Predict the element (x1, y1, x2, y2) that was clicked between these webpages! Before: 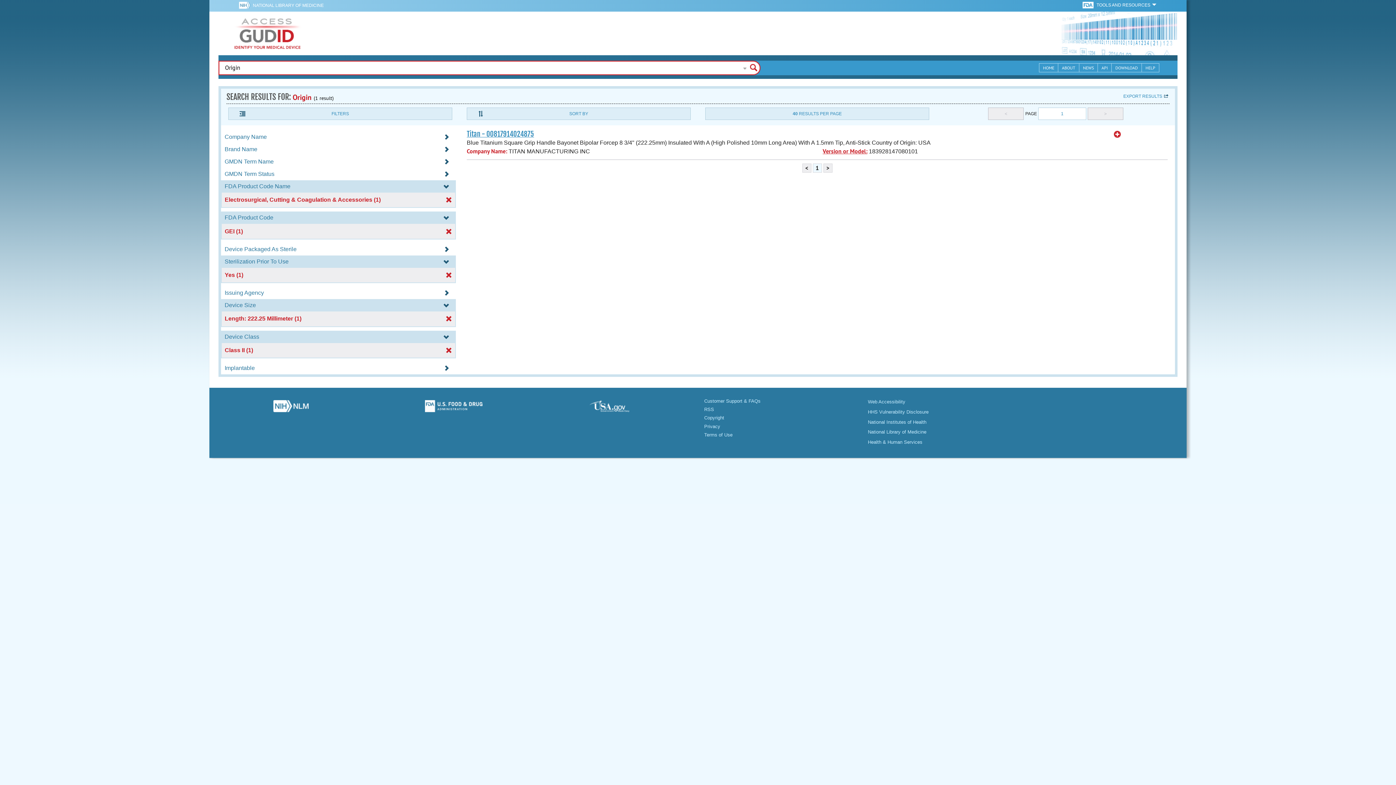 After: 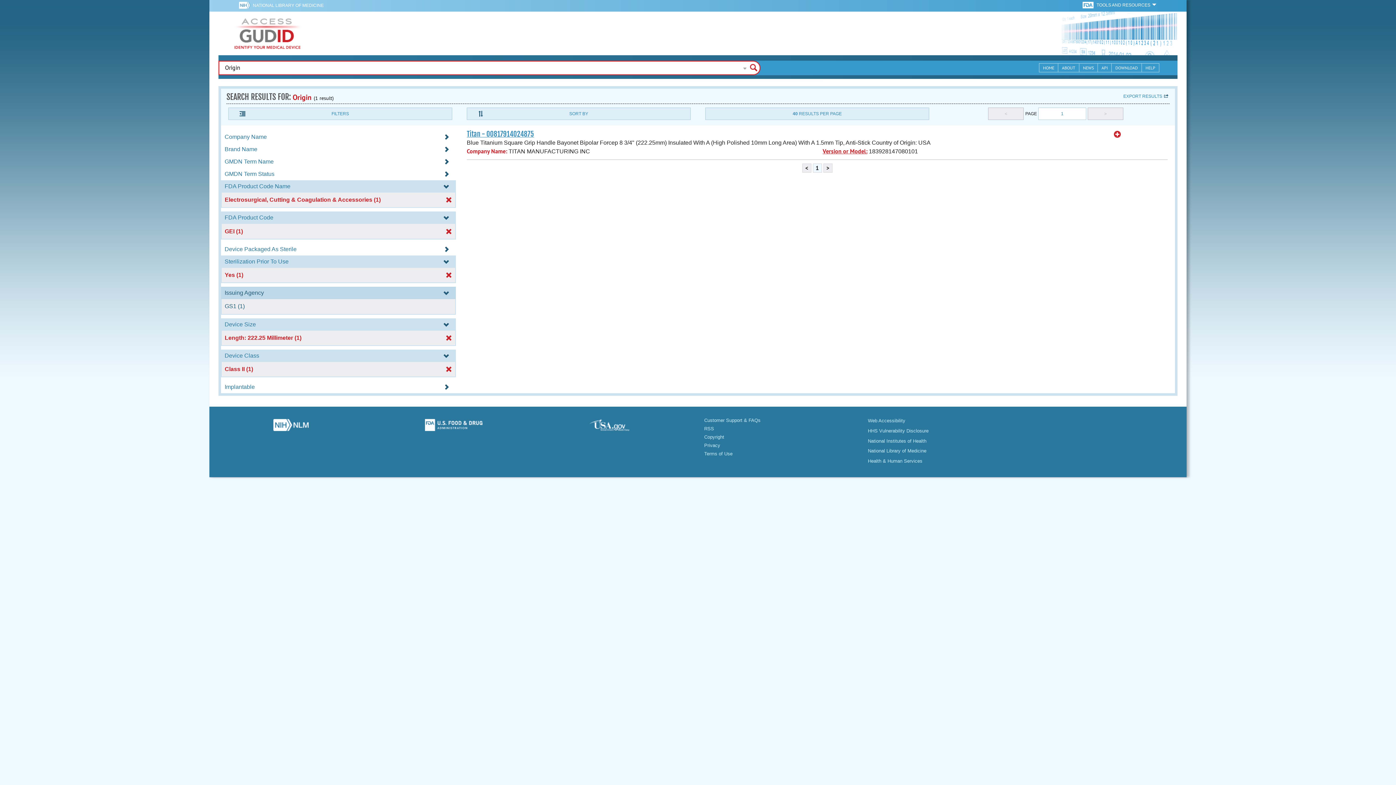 Action: bbox: (221, 289, 456, 296) label: Issuing Agency 